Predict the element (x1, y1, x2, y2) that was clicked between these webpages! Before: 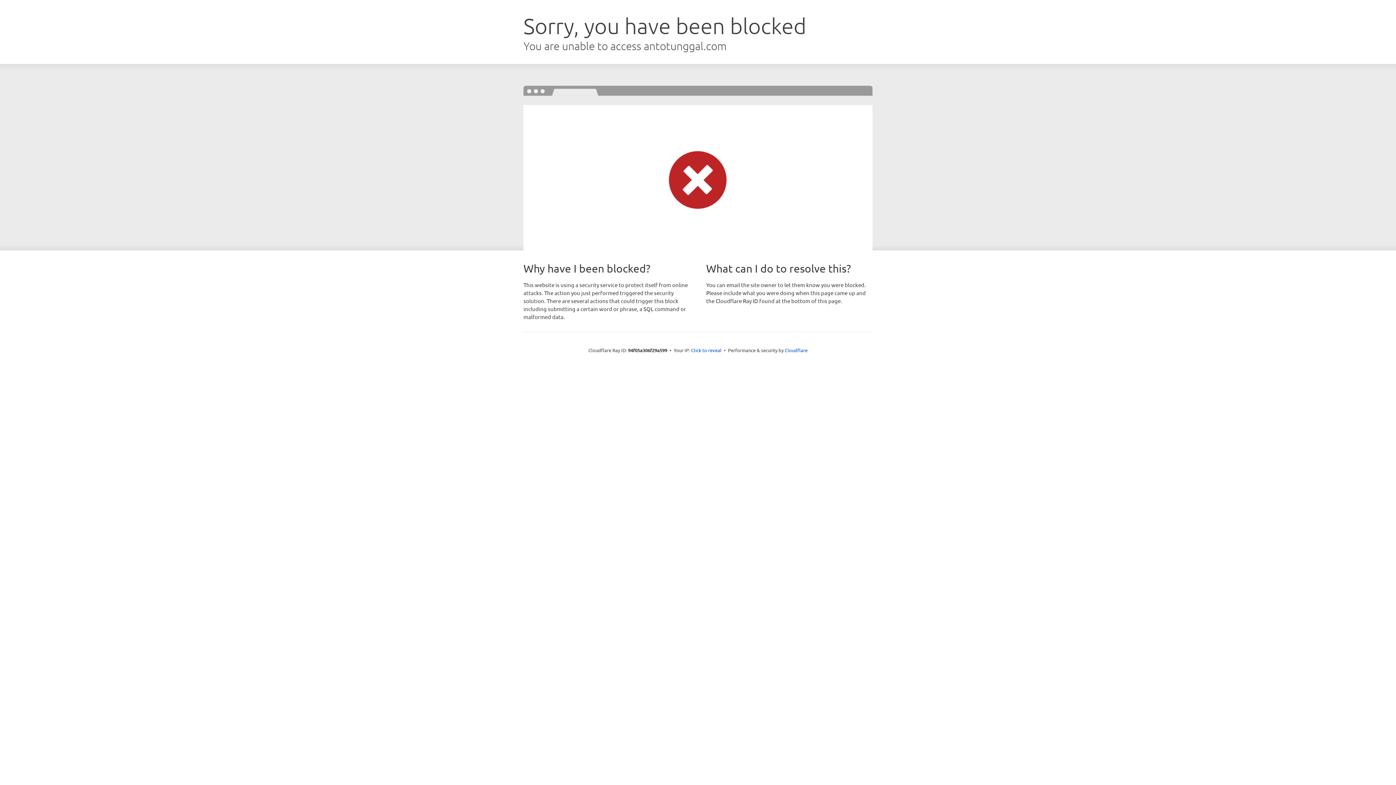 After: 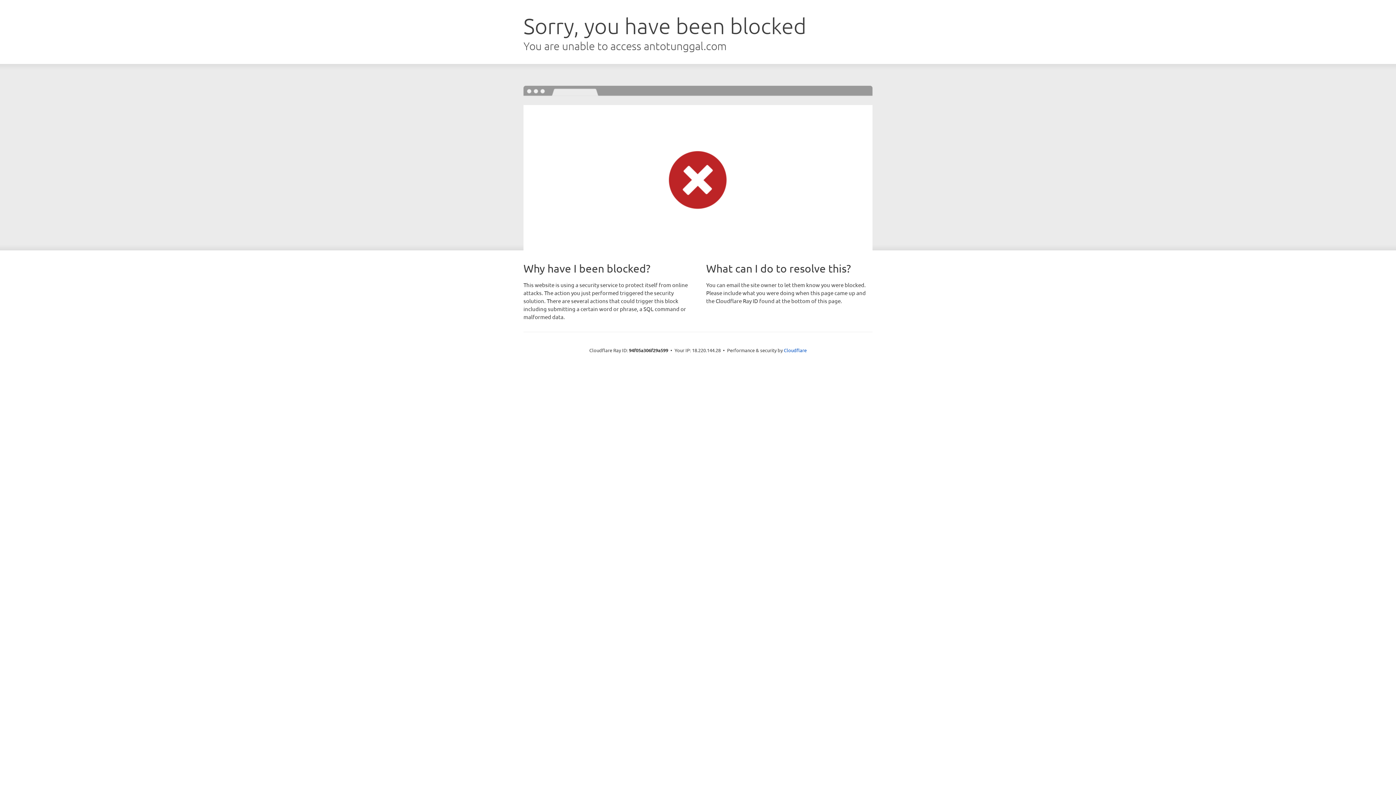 Action: label: Click to reveal bbox: (691, 346, 721, 353)